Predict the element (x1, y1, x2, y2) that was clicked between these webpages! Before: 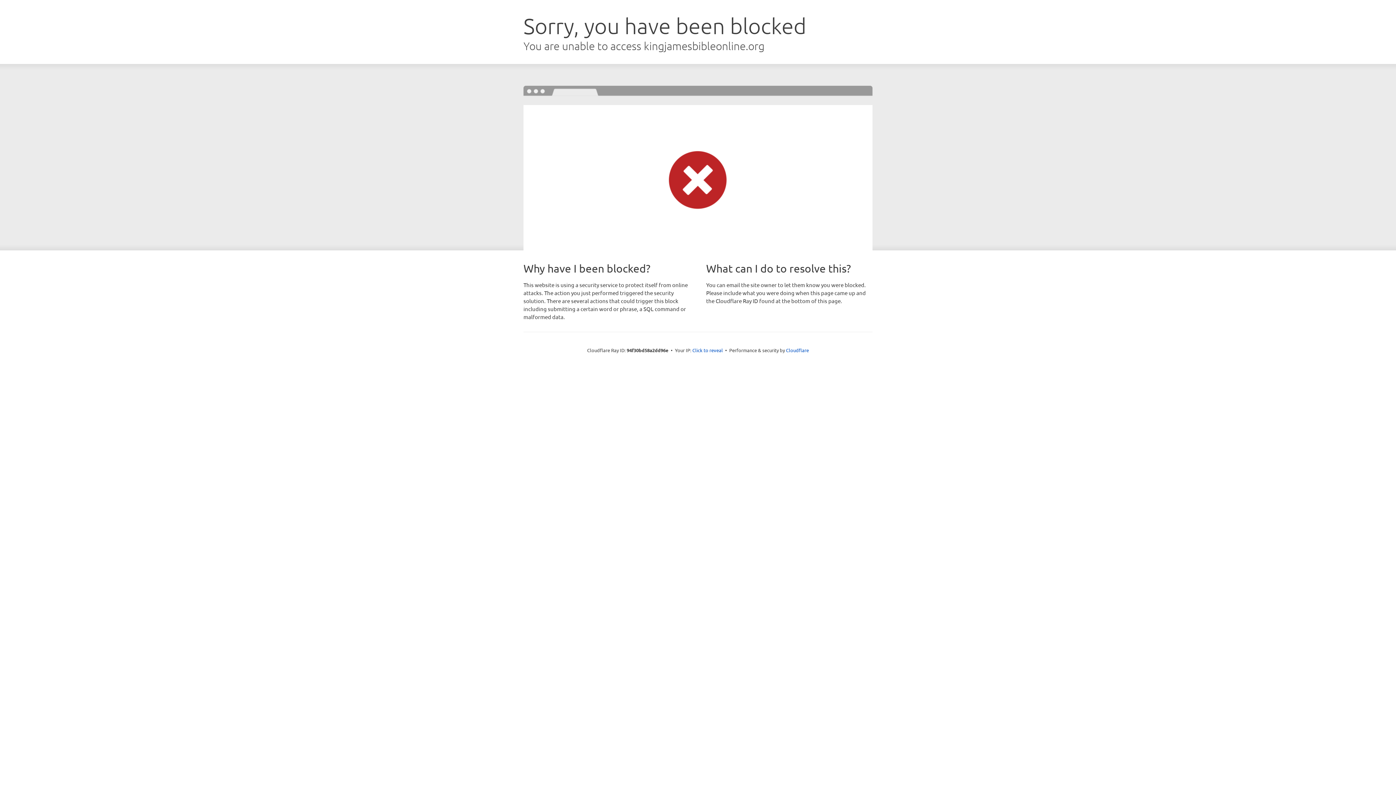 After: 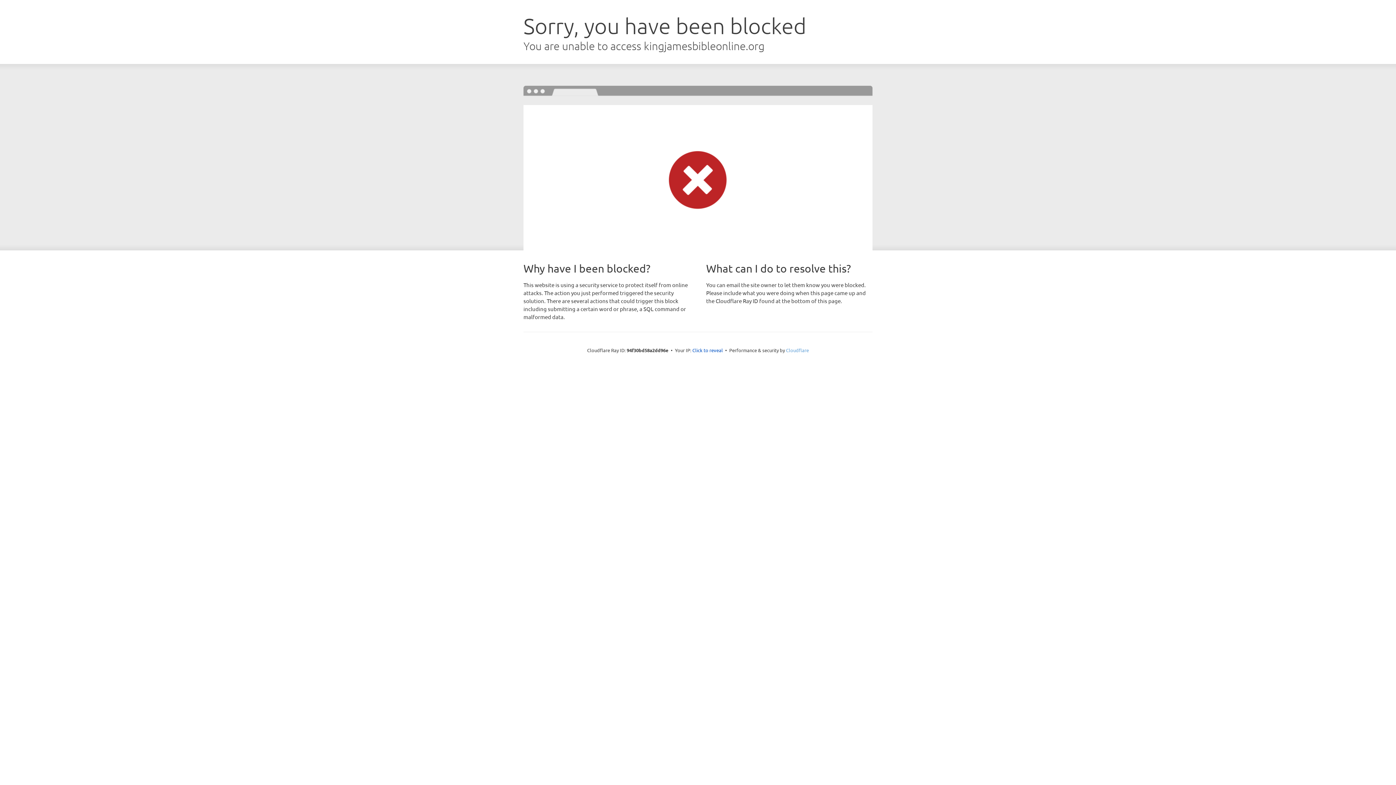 Action: label: Cloudflare bbox: (786, 347, 809, 353)